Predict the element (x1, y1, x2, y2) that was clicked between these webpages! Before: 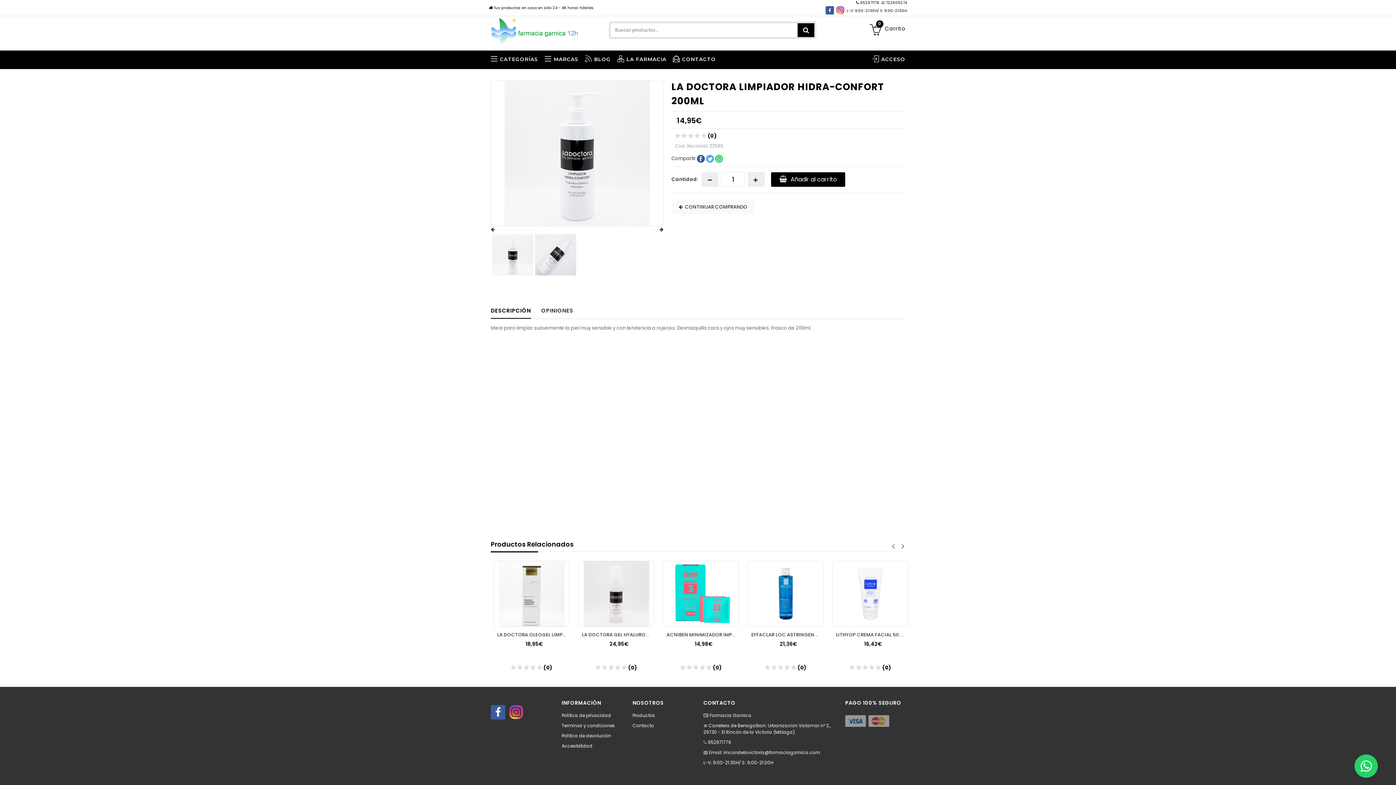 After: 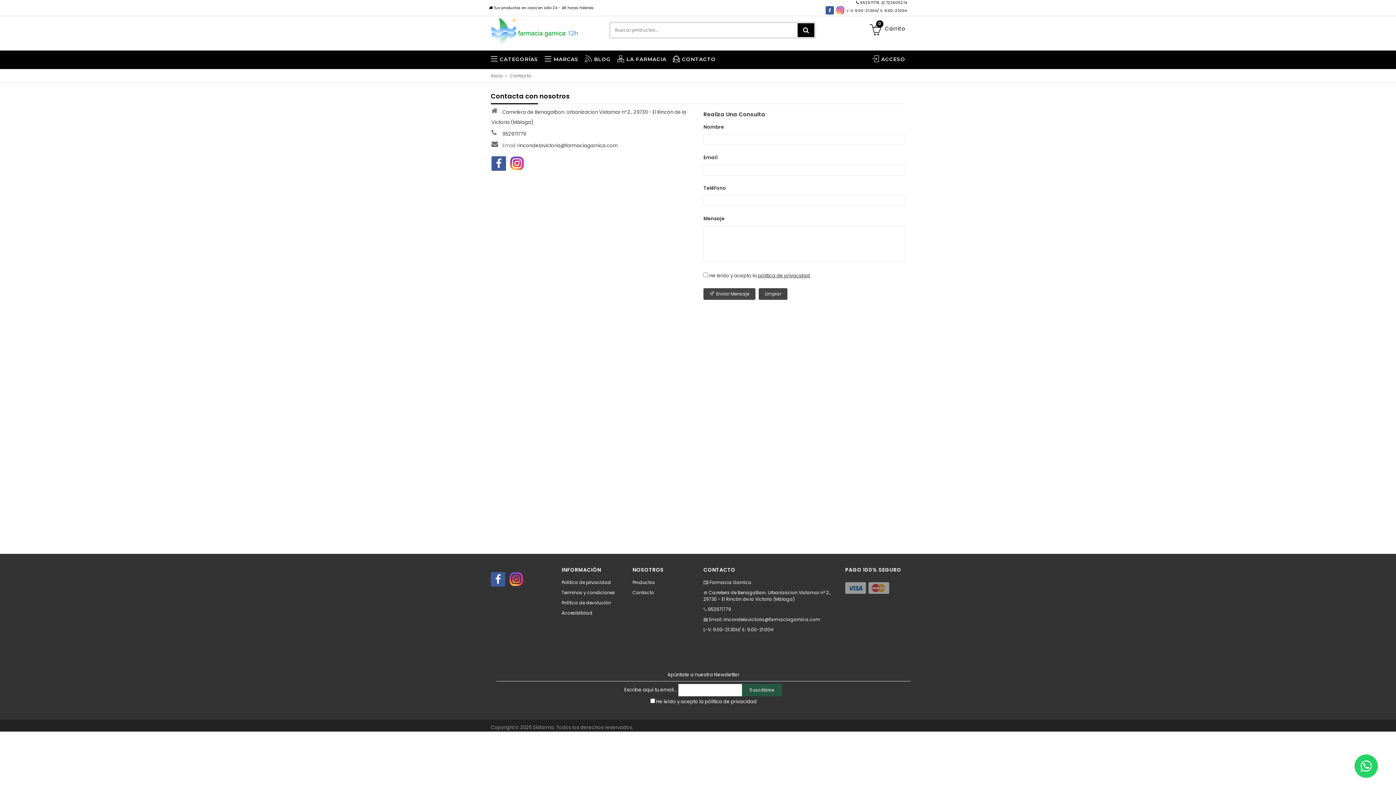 Action: label: Contacto bbox: (632, 722, 654, 729)